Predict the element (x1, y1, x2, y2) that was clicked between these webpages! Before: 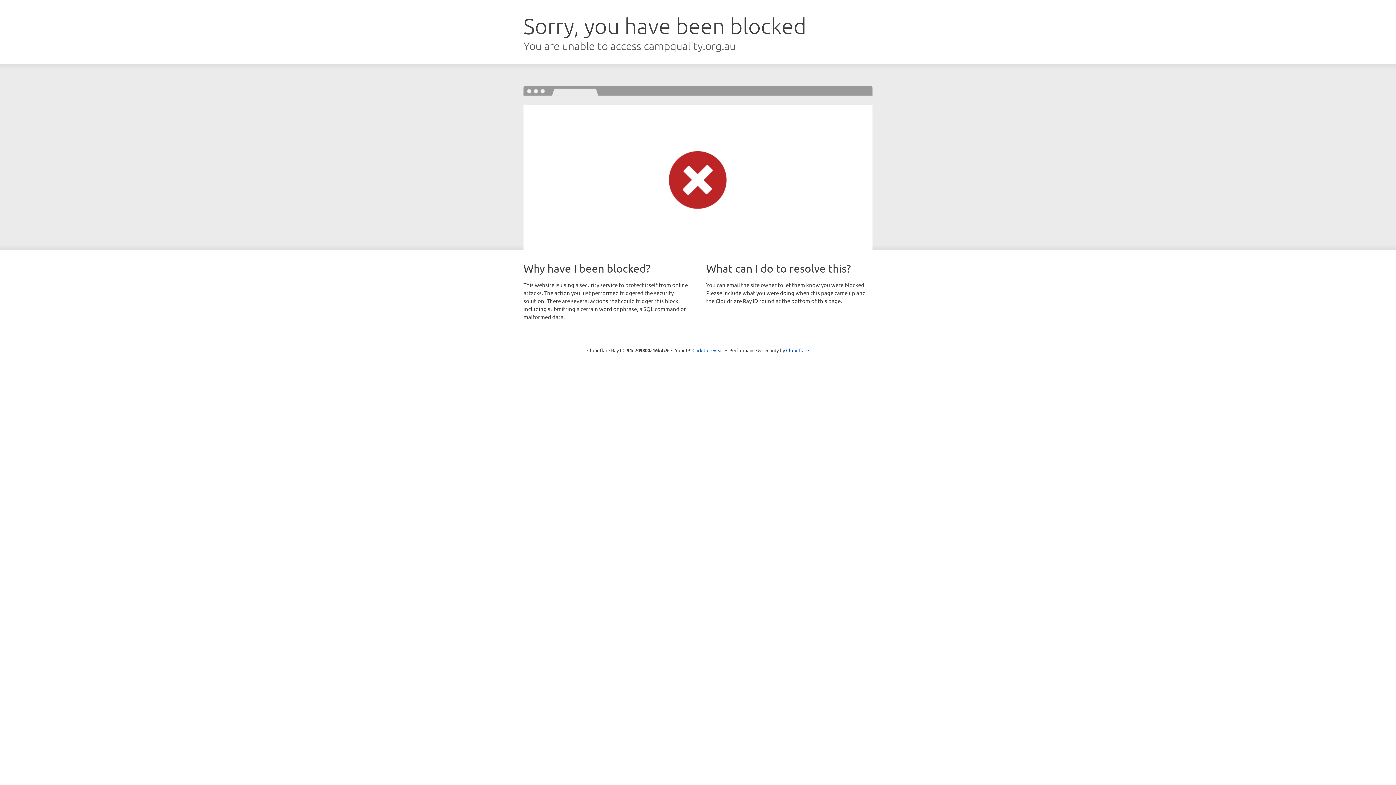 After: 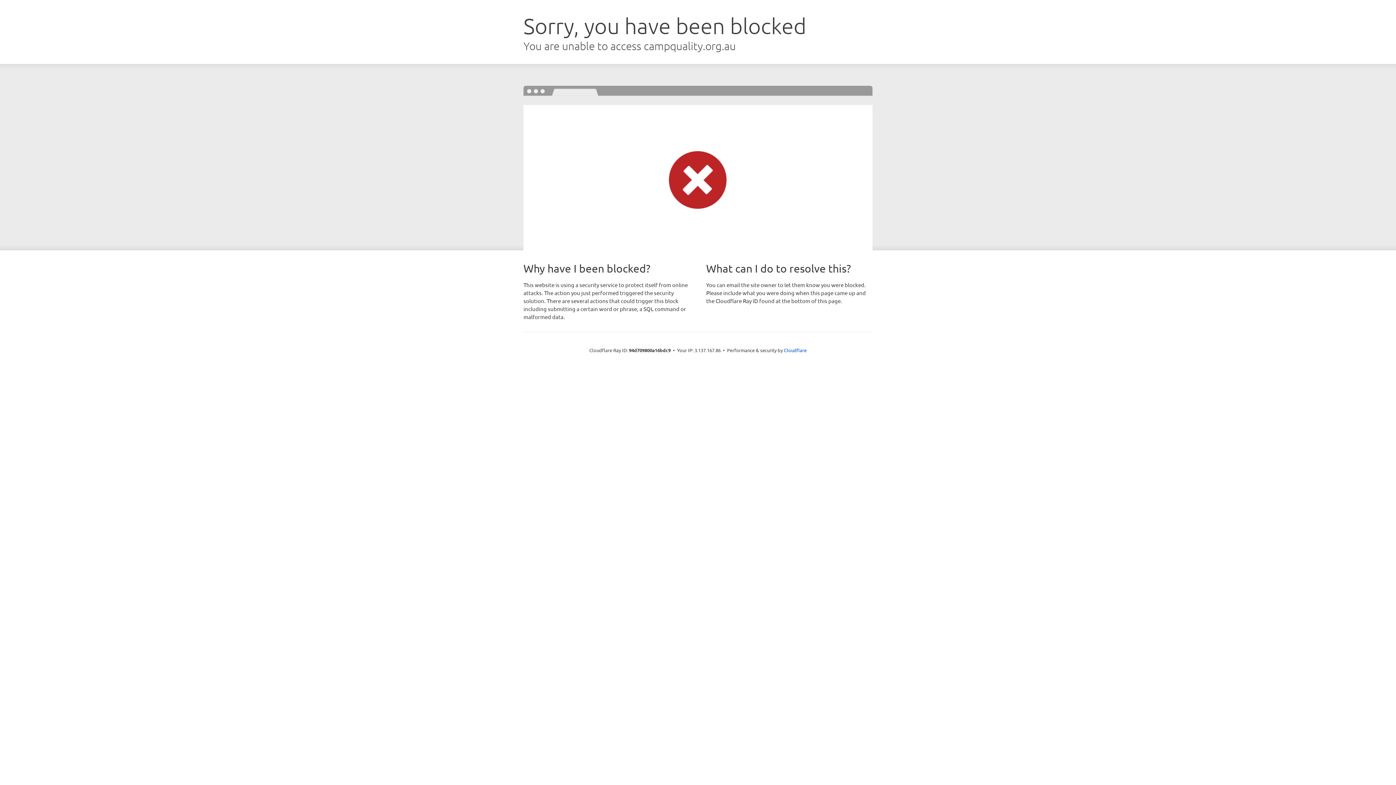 Action: label: Click to reveal bbox: (692, 346, 723, 353)